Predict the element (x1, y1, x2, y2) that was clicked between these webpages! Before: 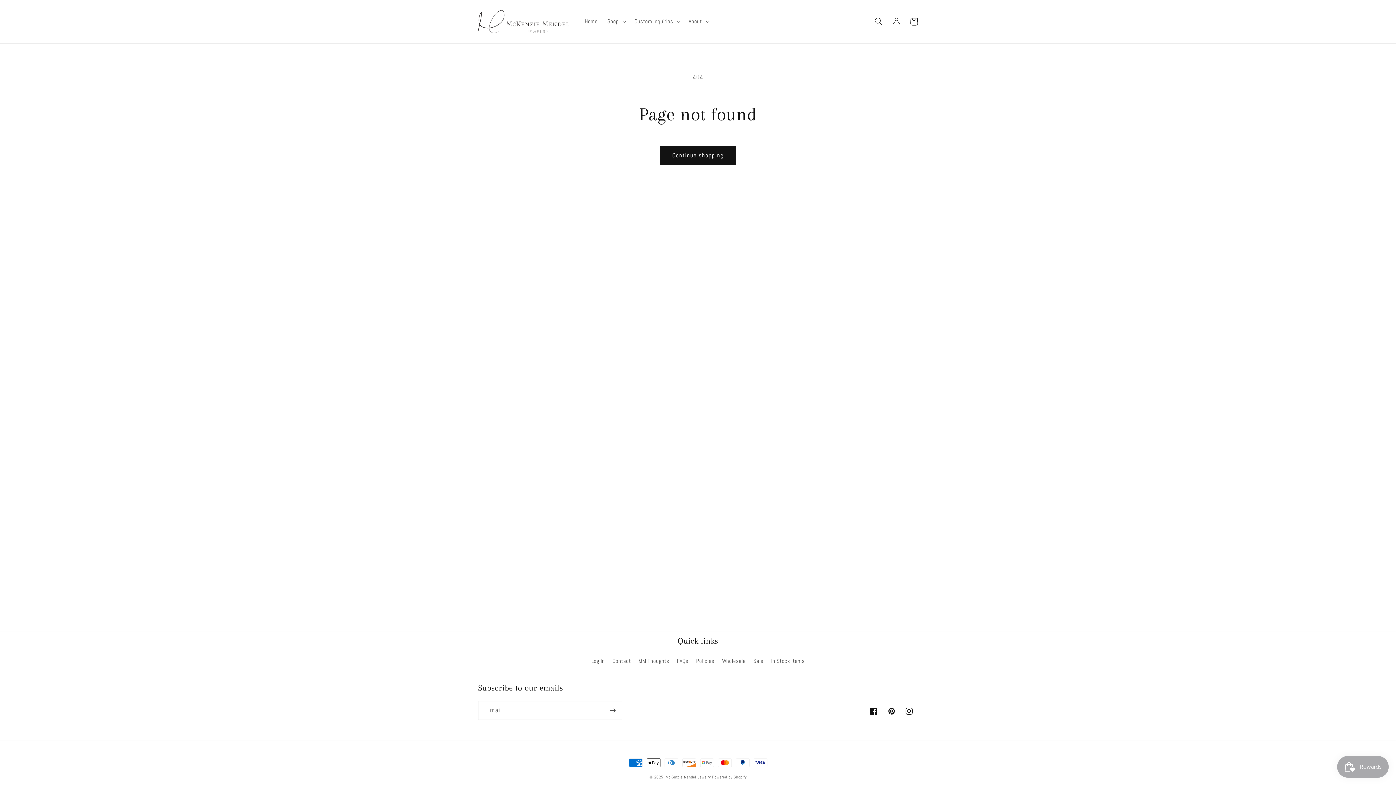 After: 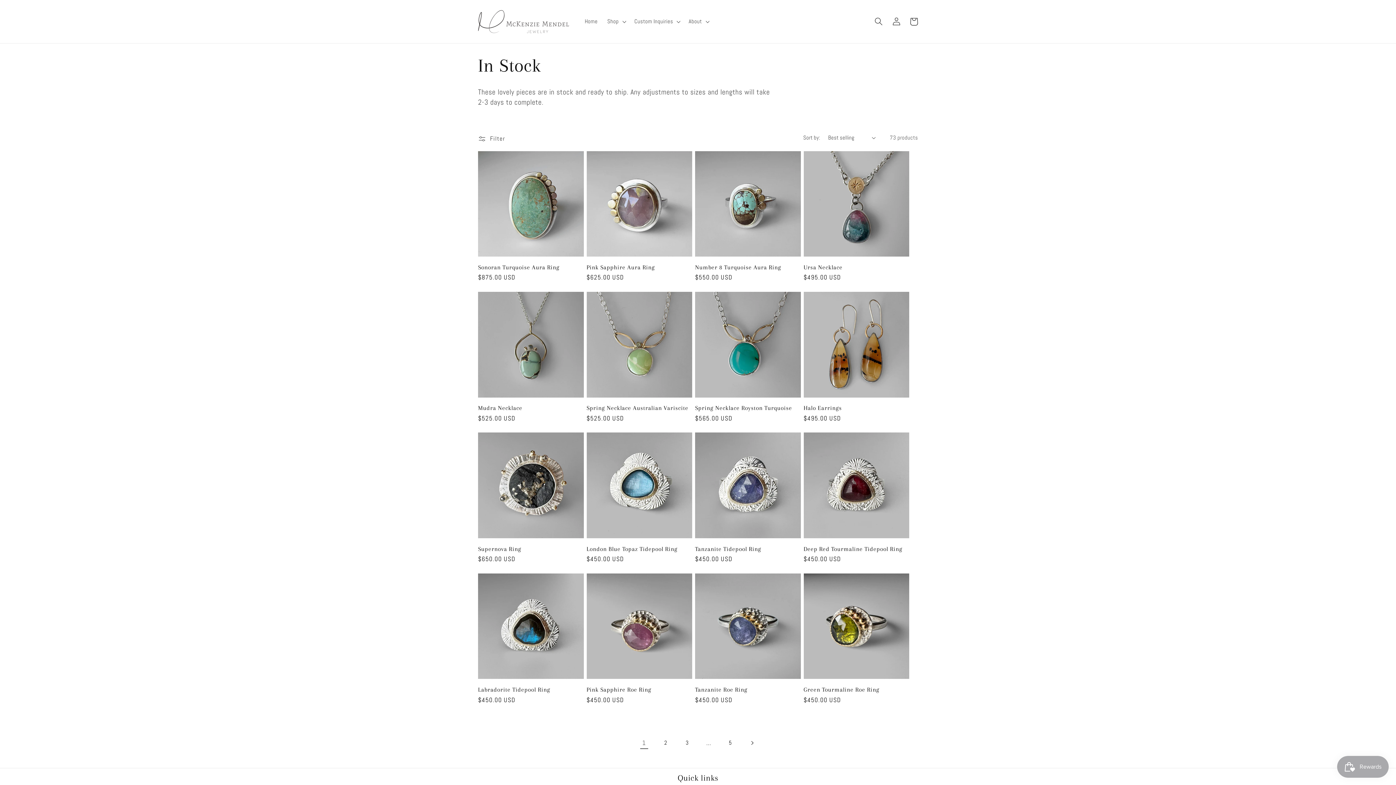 Action: bbox: (771, 654, 804, 668) label: In Stock Items